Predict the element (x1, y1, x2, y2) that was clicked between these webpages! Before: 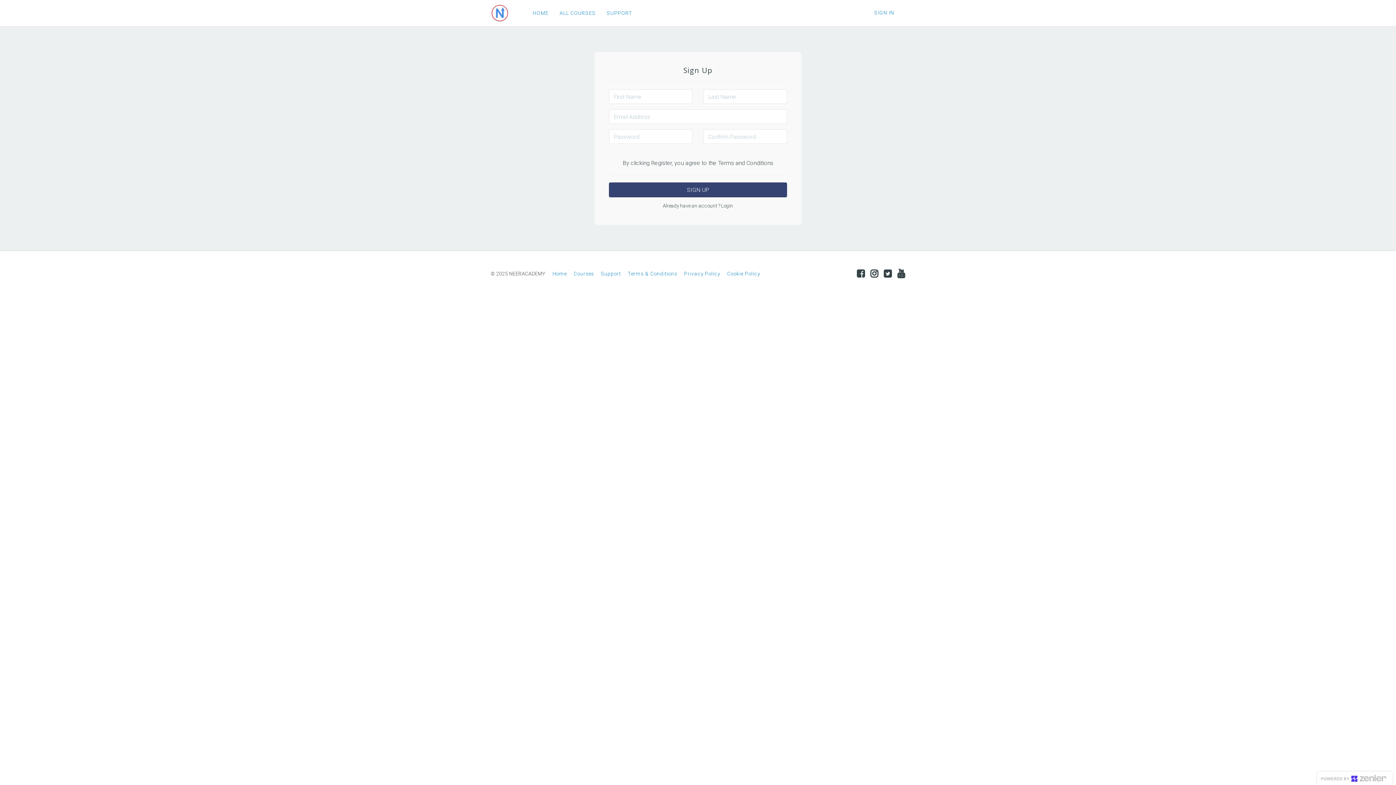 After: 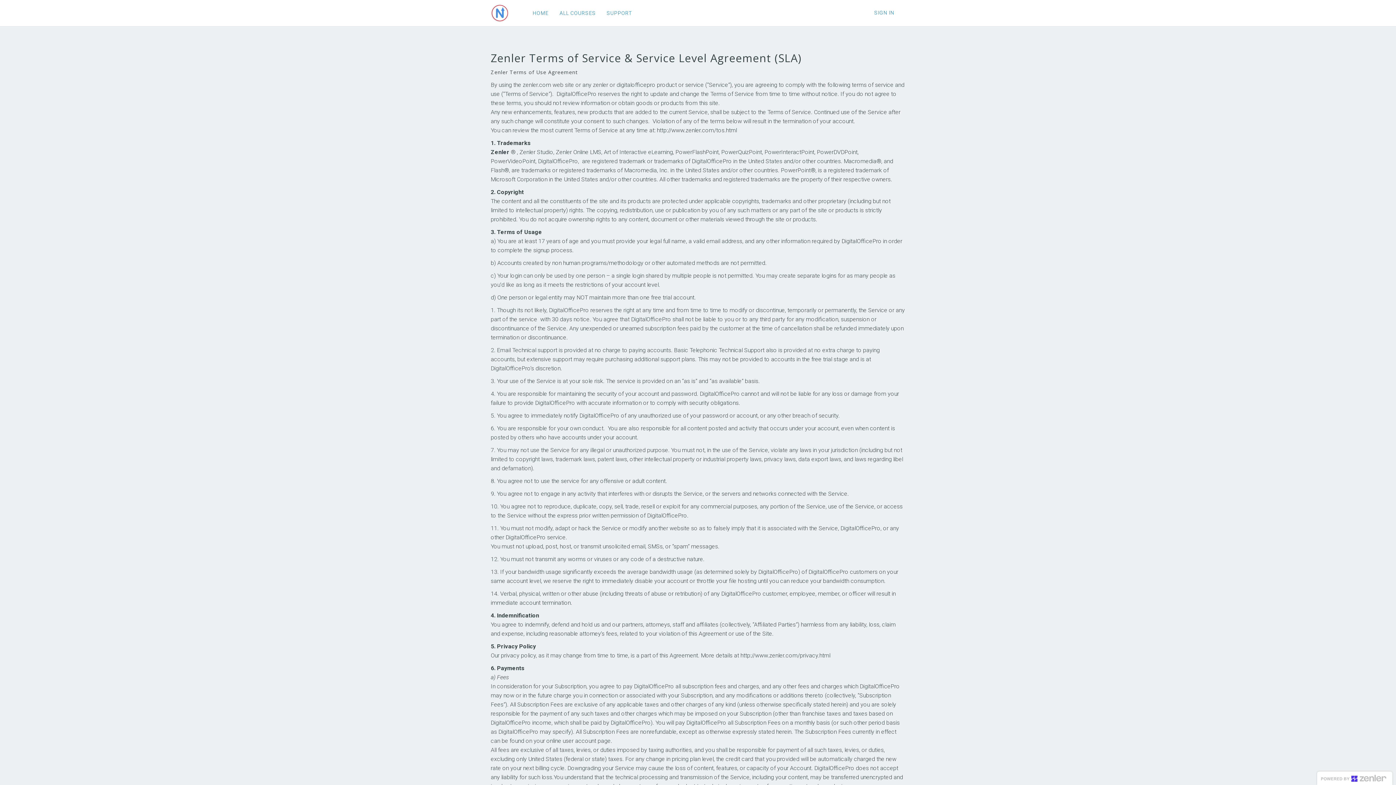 Action: label: Terms & Conditions bbox: (628, 270, 677, 276)